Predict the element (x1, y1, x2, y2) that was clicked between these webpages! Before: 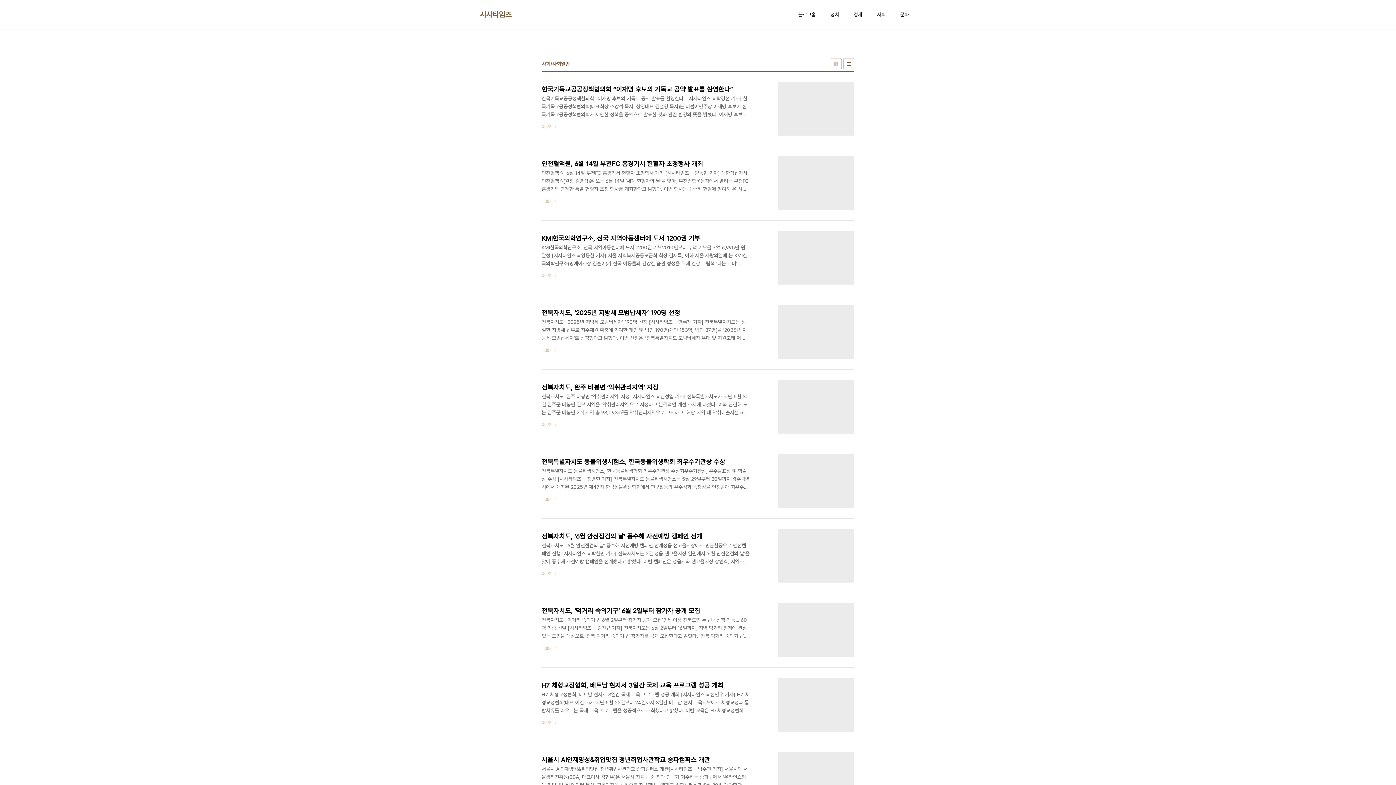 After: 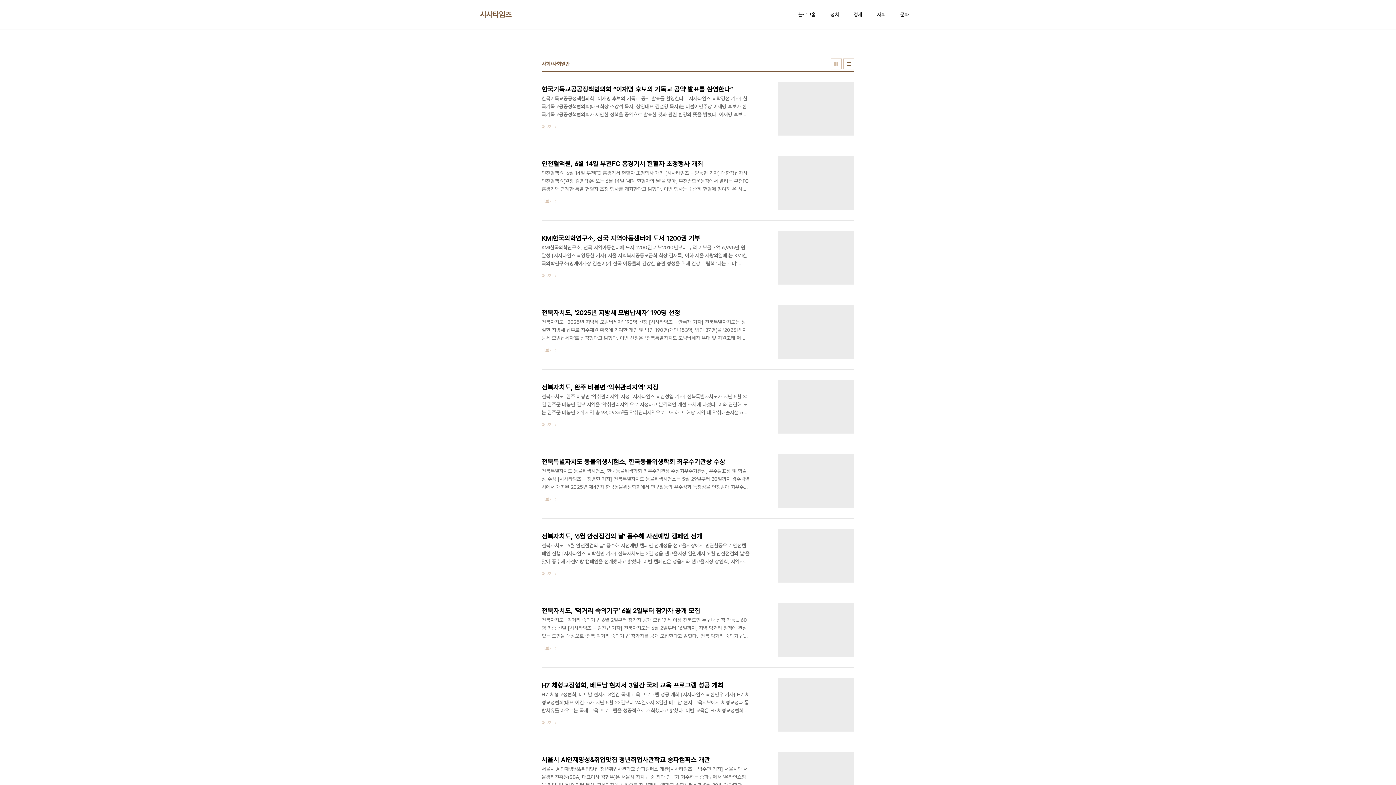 Action: bbox: (843, 58, 854, 69) label: 리스트형